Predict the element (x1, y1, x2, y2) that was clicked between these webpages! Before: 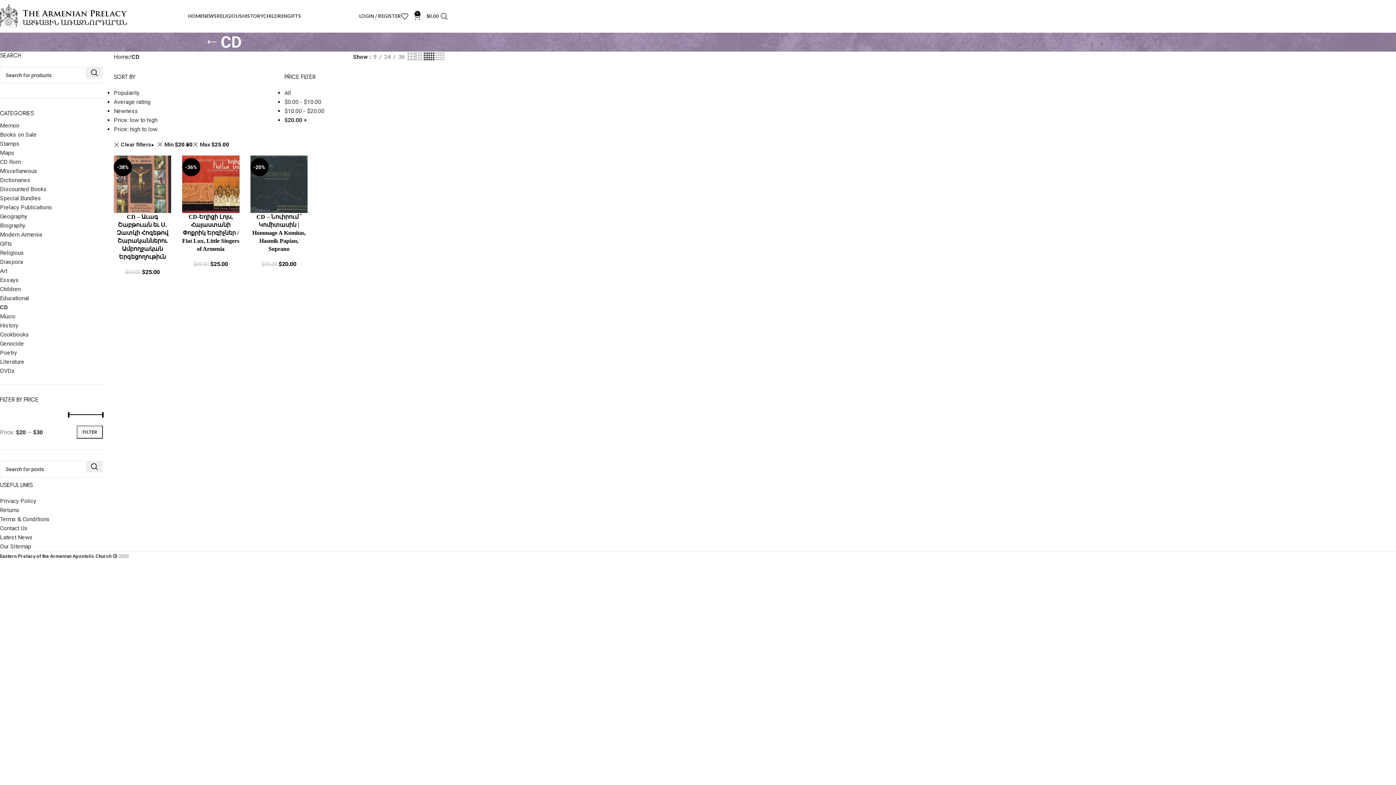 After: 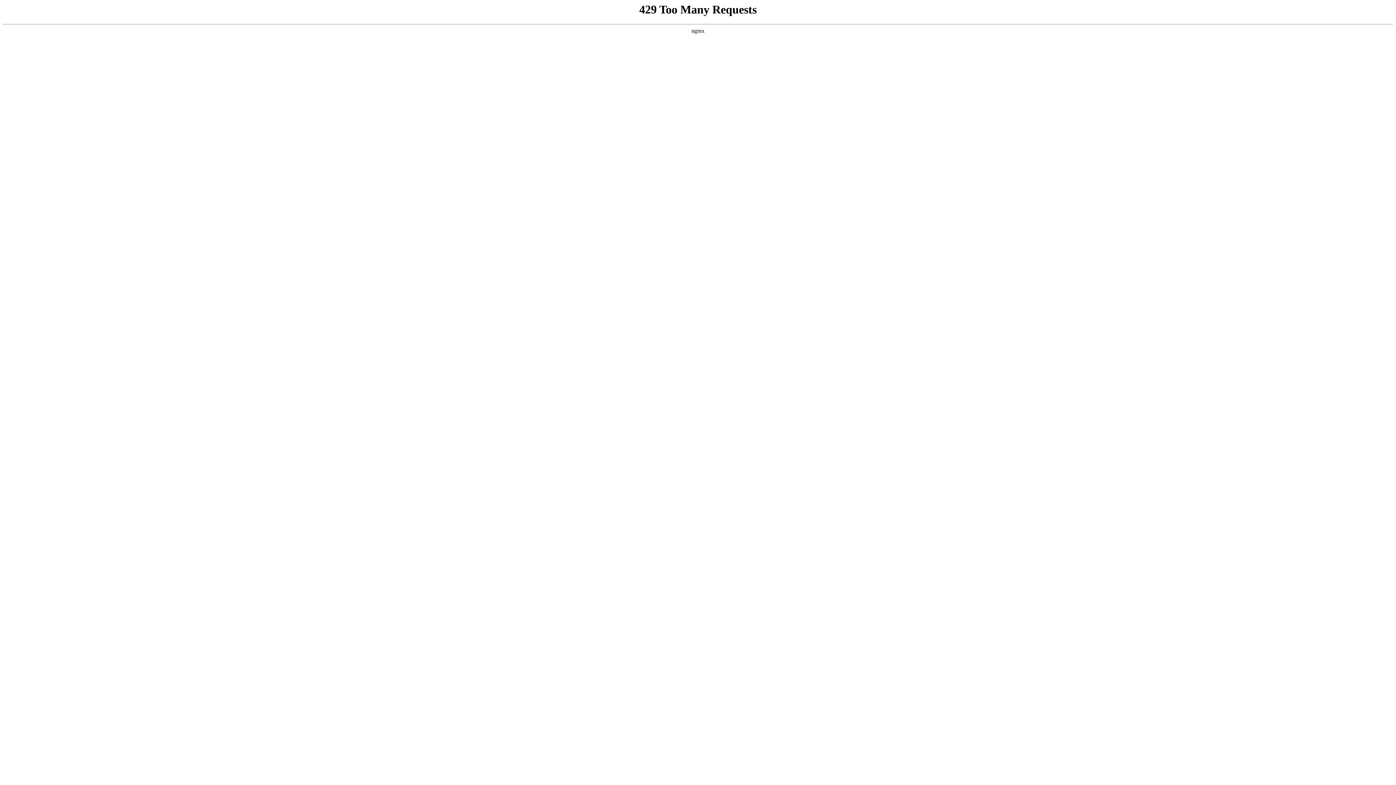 Action: label: 24 bbox: (381, 52, 393, 61)